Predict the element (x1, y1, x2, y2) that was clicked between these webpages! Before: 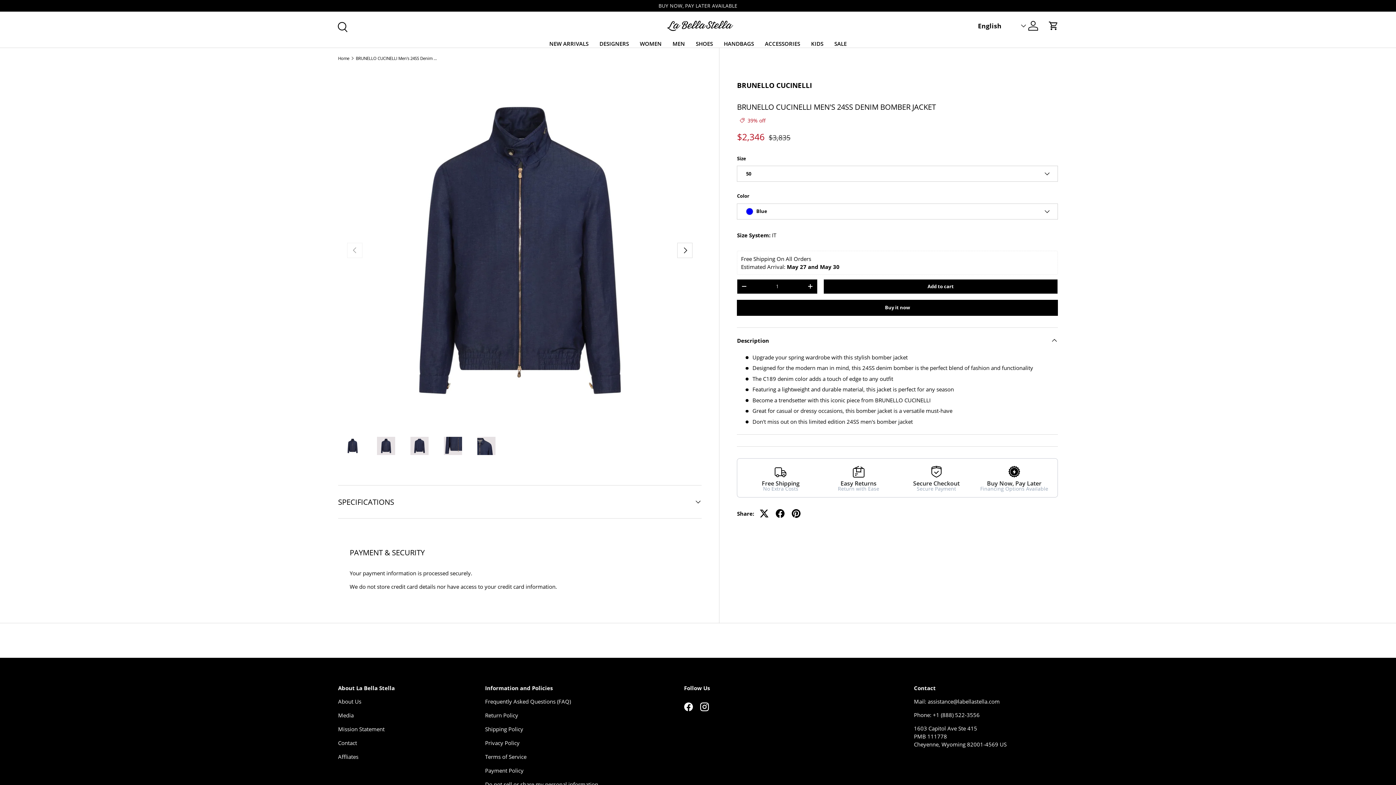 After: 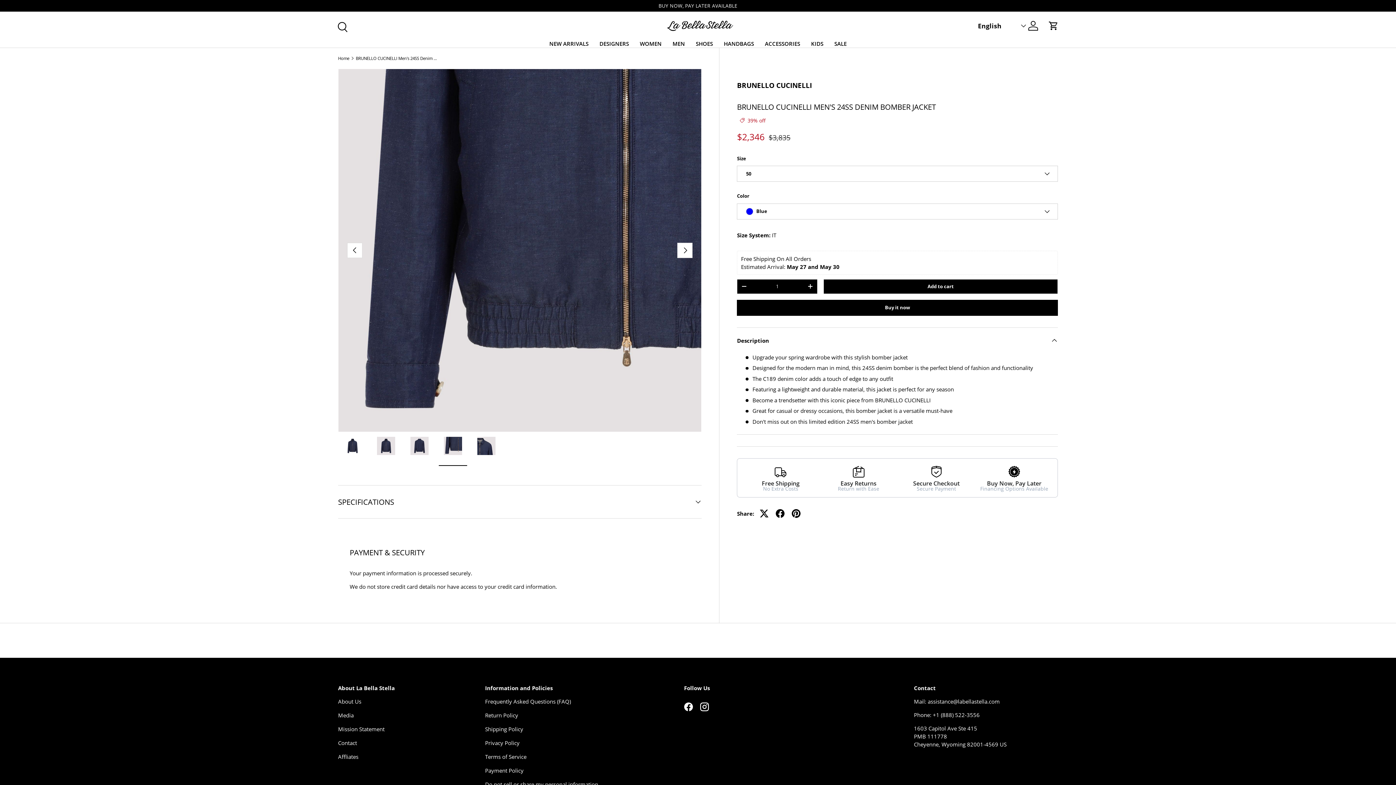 Action: label: Load image 4 in gallery view bbox: (438, 436, 467, 466)